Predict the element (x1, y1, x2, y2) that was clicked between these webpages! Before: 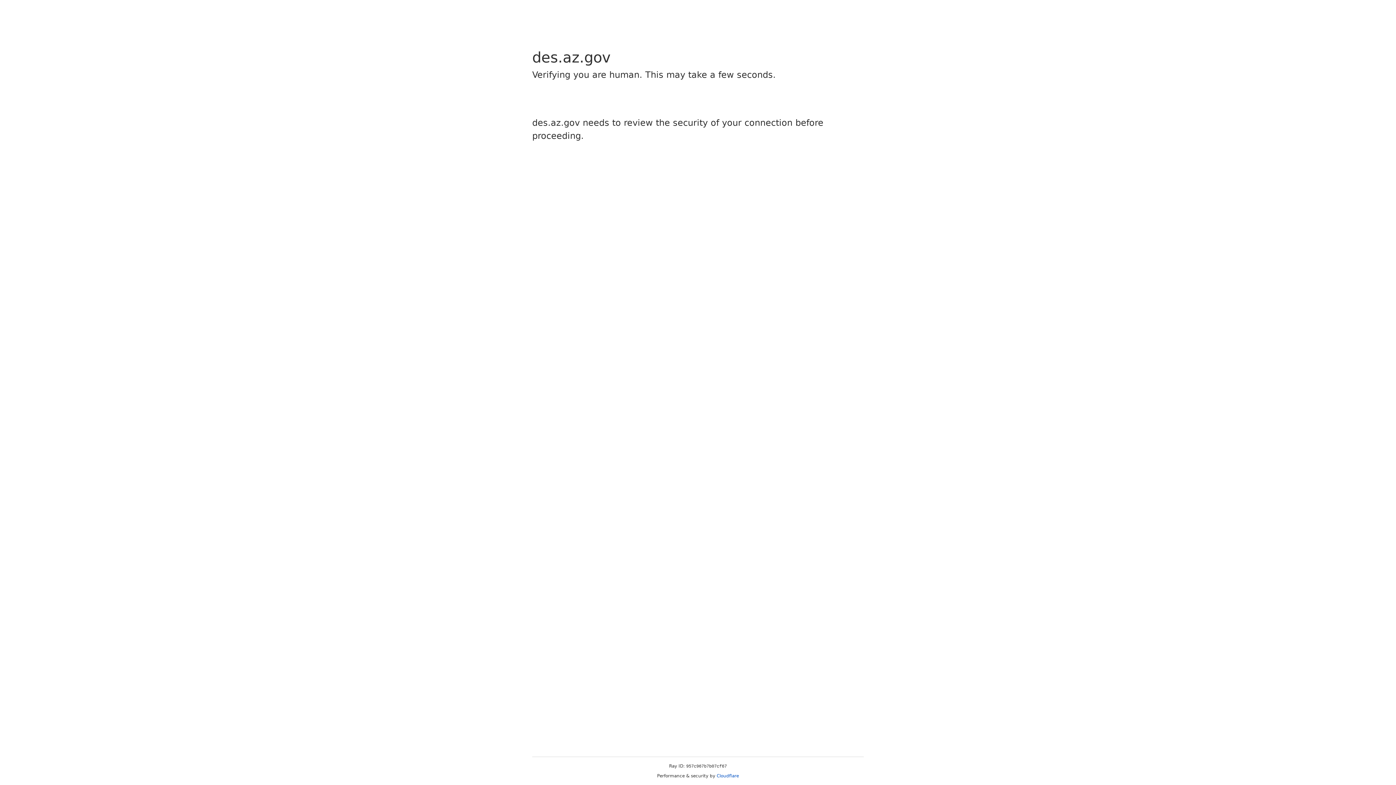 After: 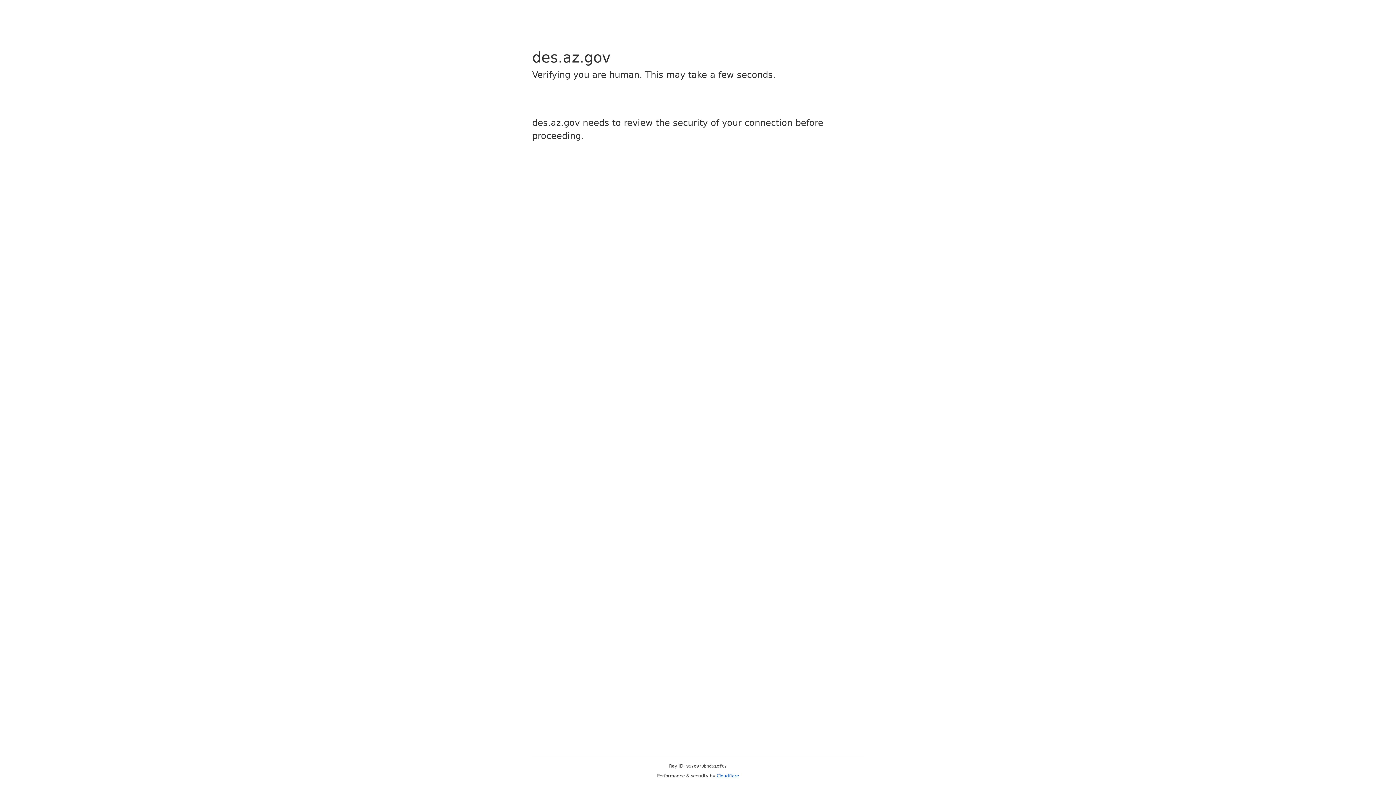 Action: label: Cloudflare bbox: (716, 773, 739, 778)